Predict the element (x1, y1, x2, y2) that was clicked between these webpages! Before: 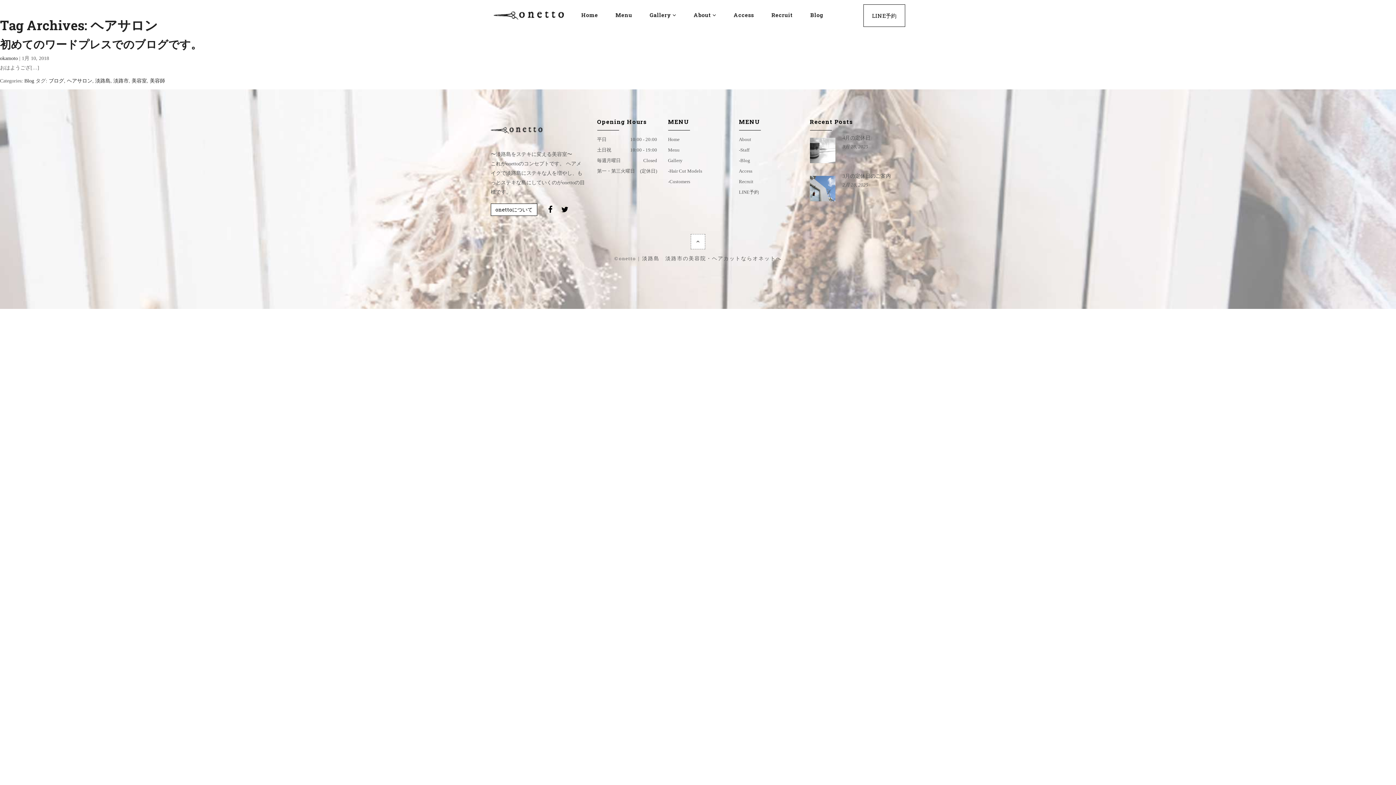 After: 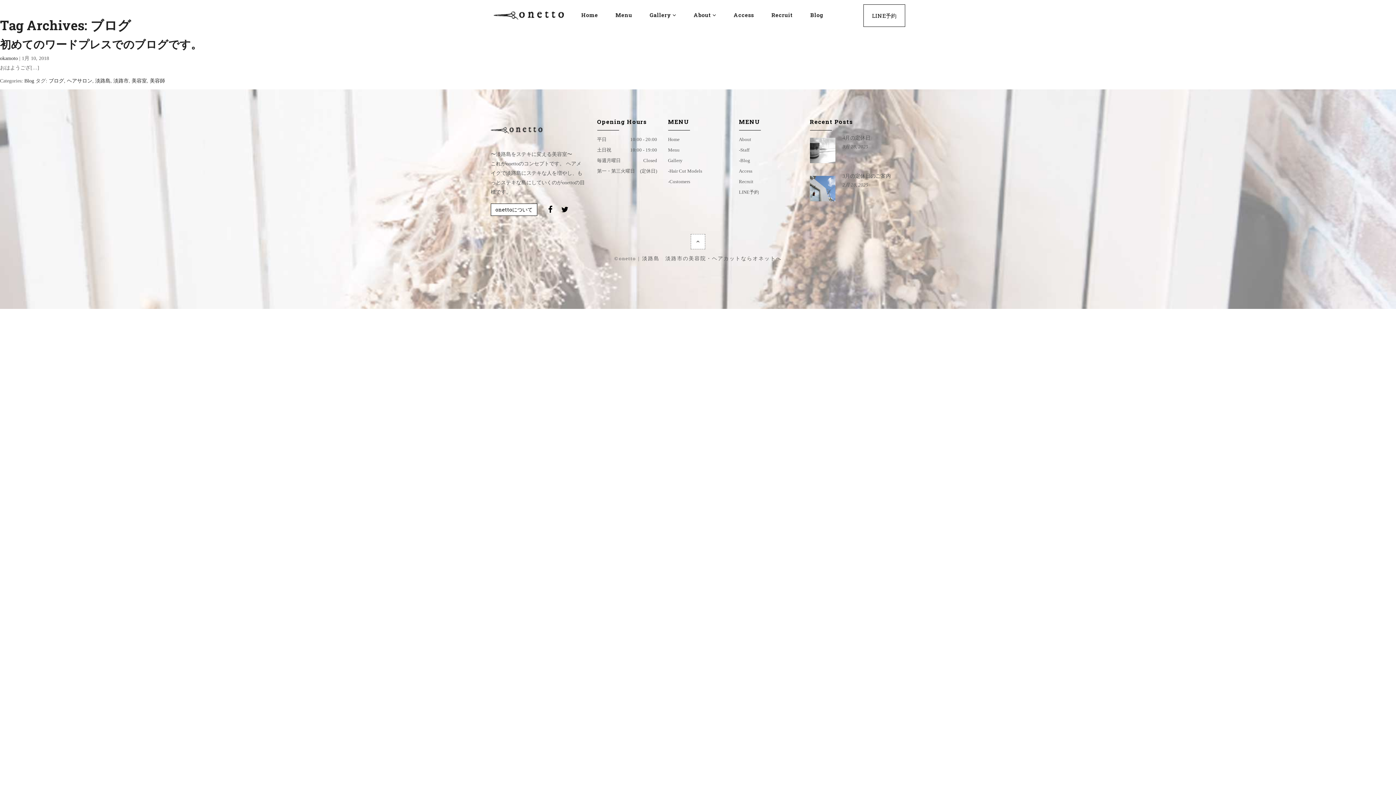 Action: label: ブログ bbox: (48, 78, 64, 83)